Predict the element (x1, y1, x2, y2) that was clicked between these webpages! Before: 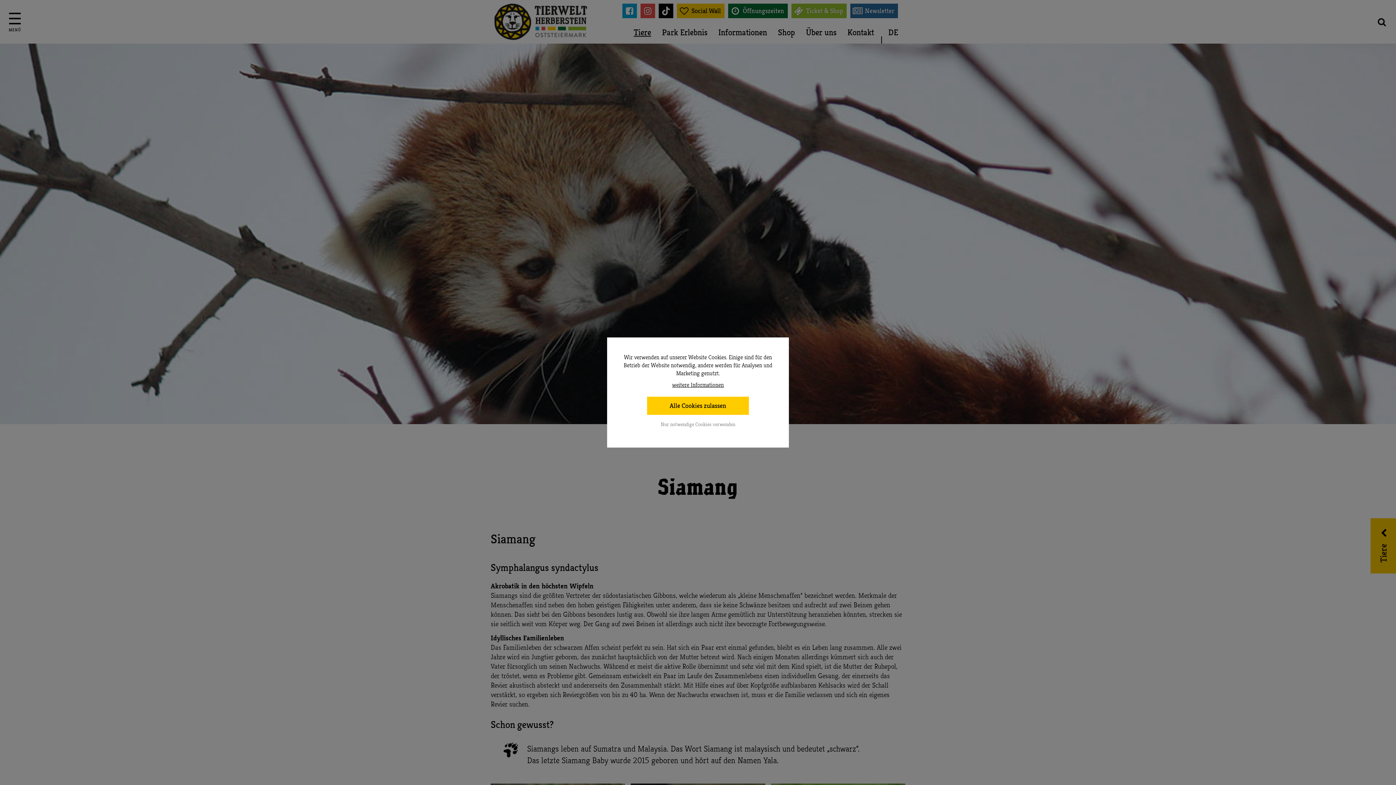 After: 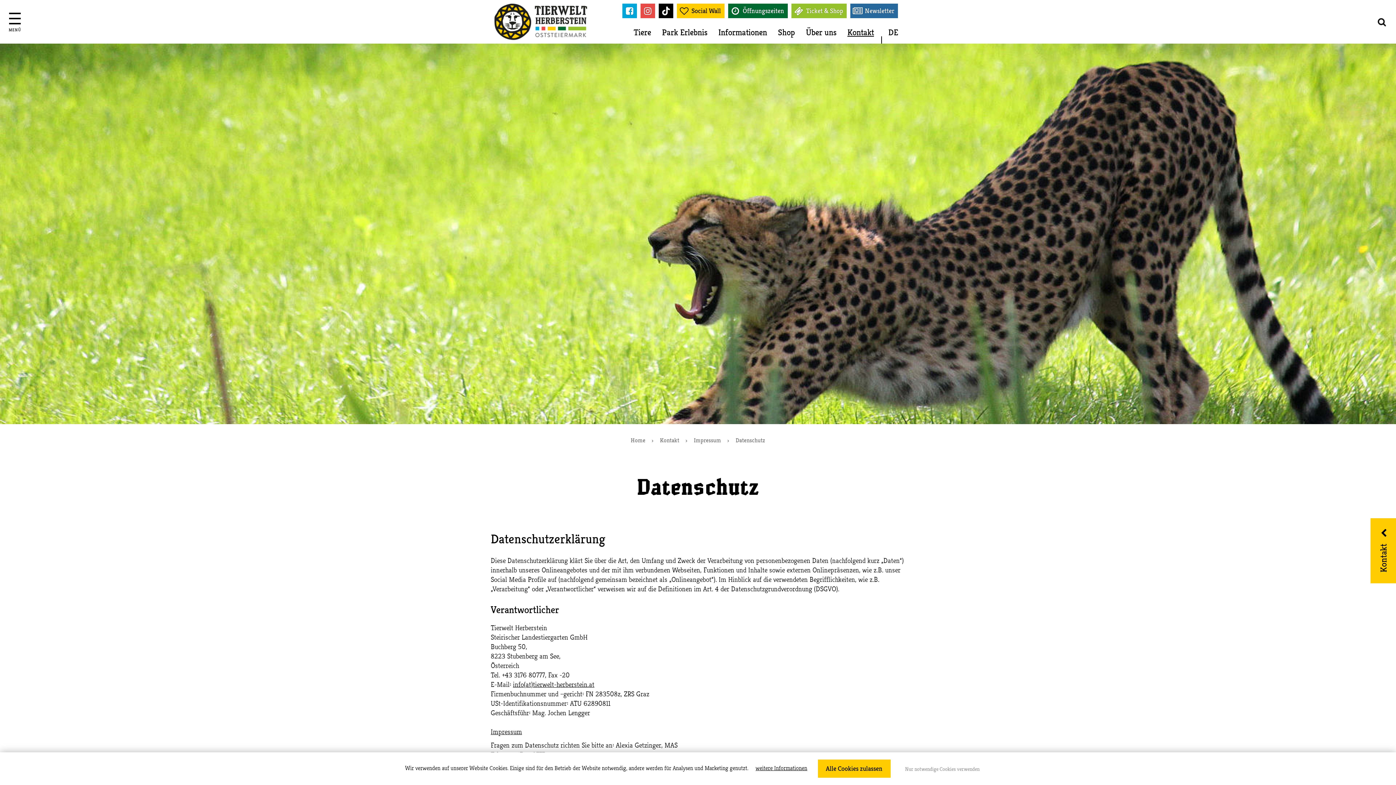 Action: bbox: (672, 382, 724, 388) label: weitere Informationen